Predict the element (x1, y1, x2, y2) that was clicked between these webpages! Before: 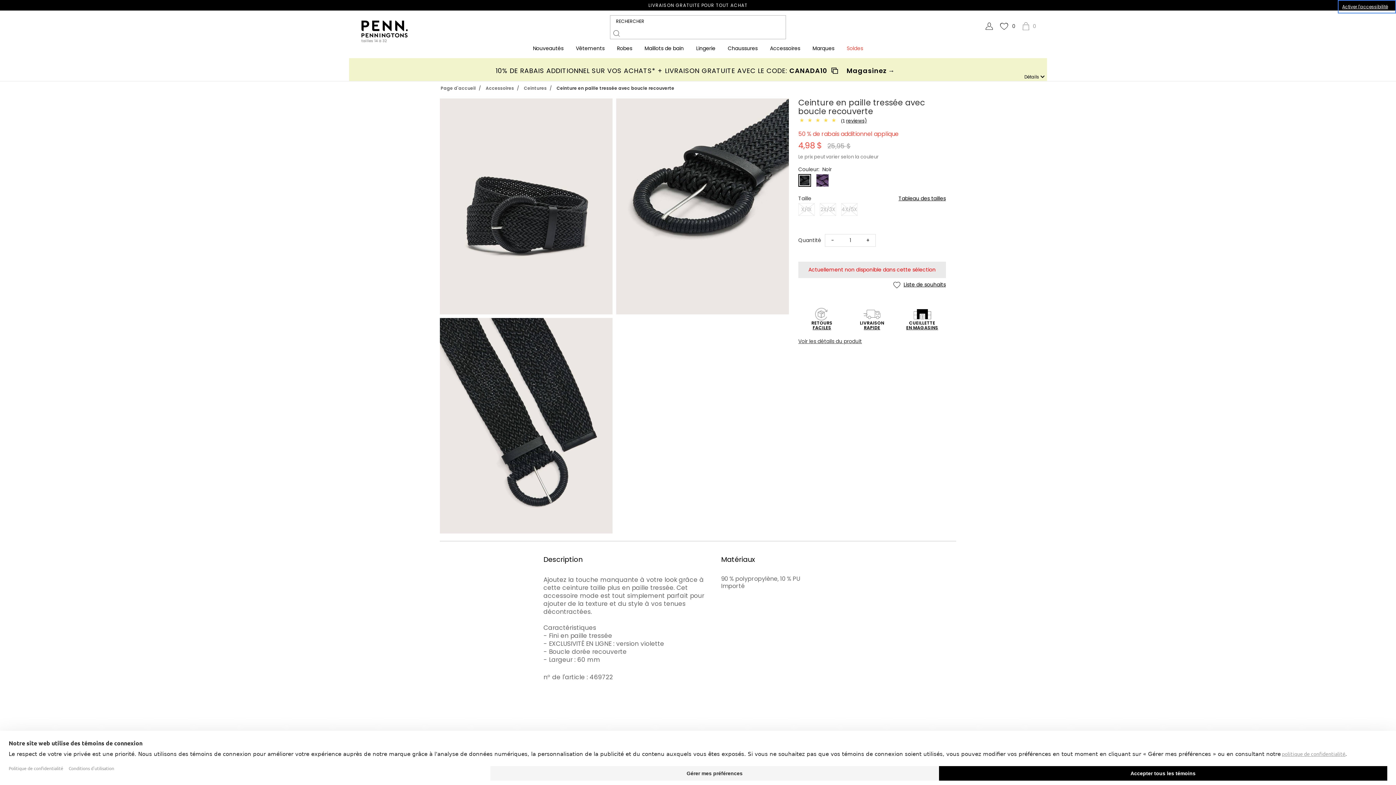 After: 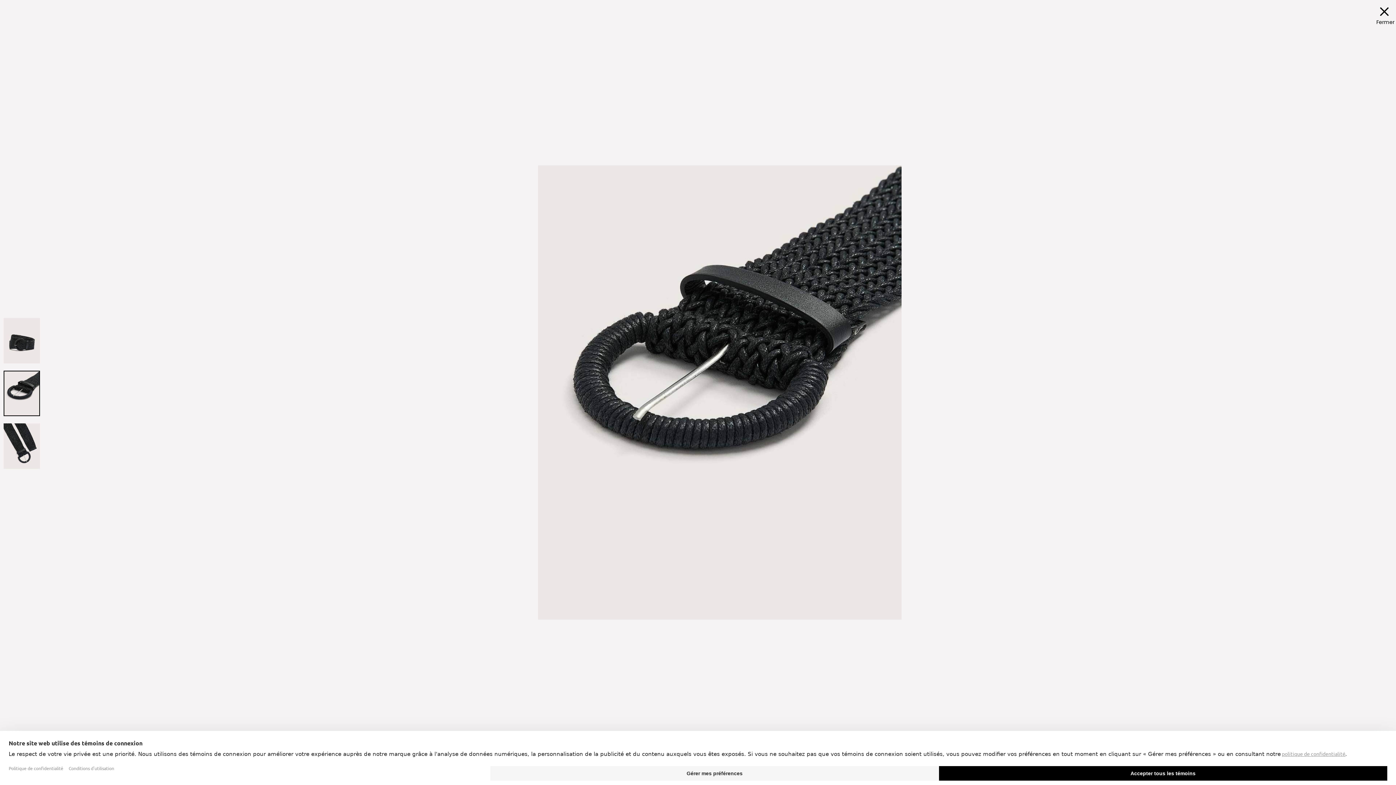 Action: bbox: (616, 97, 789, 104)